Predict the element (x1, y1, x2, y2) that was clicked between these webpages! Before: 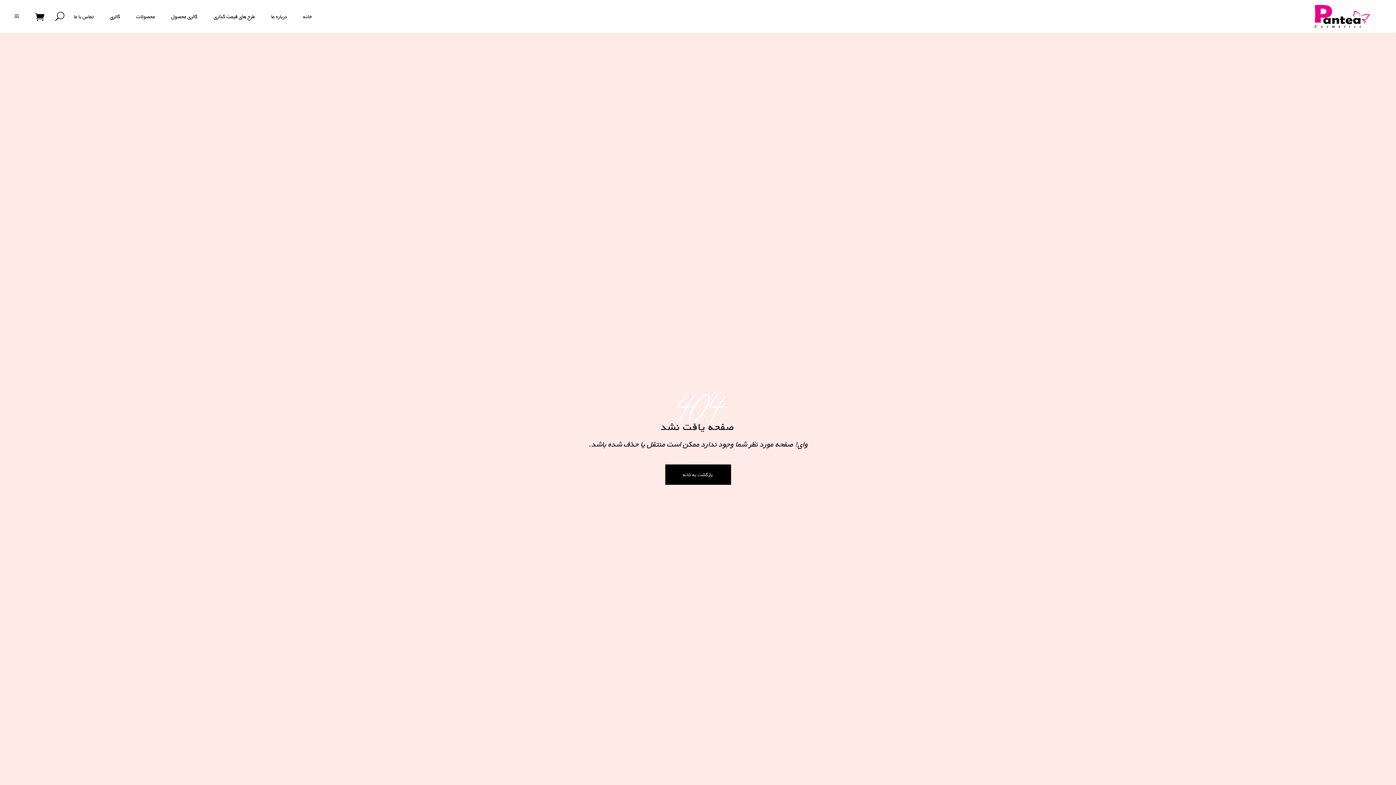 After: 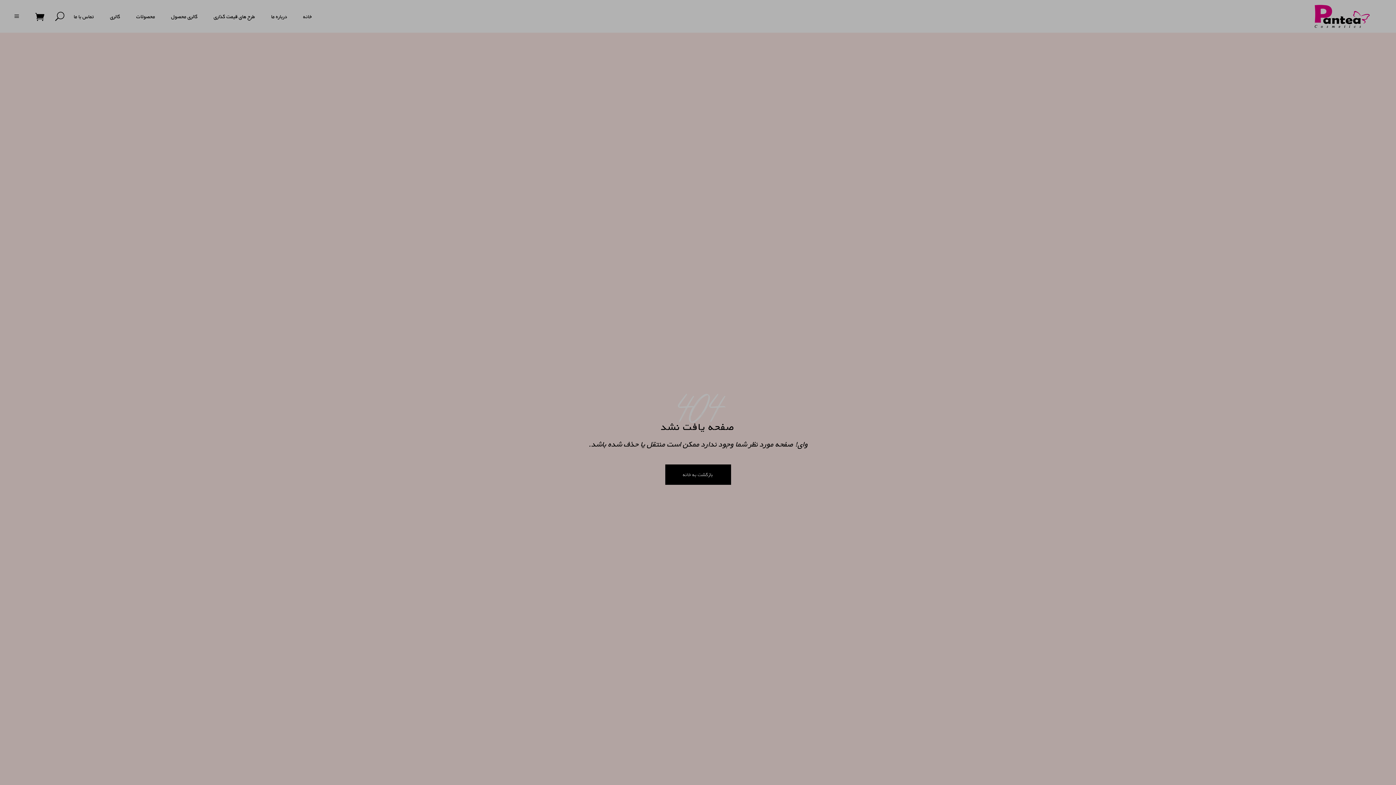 Action: bbox: (13, 11, 20, 20)